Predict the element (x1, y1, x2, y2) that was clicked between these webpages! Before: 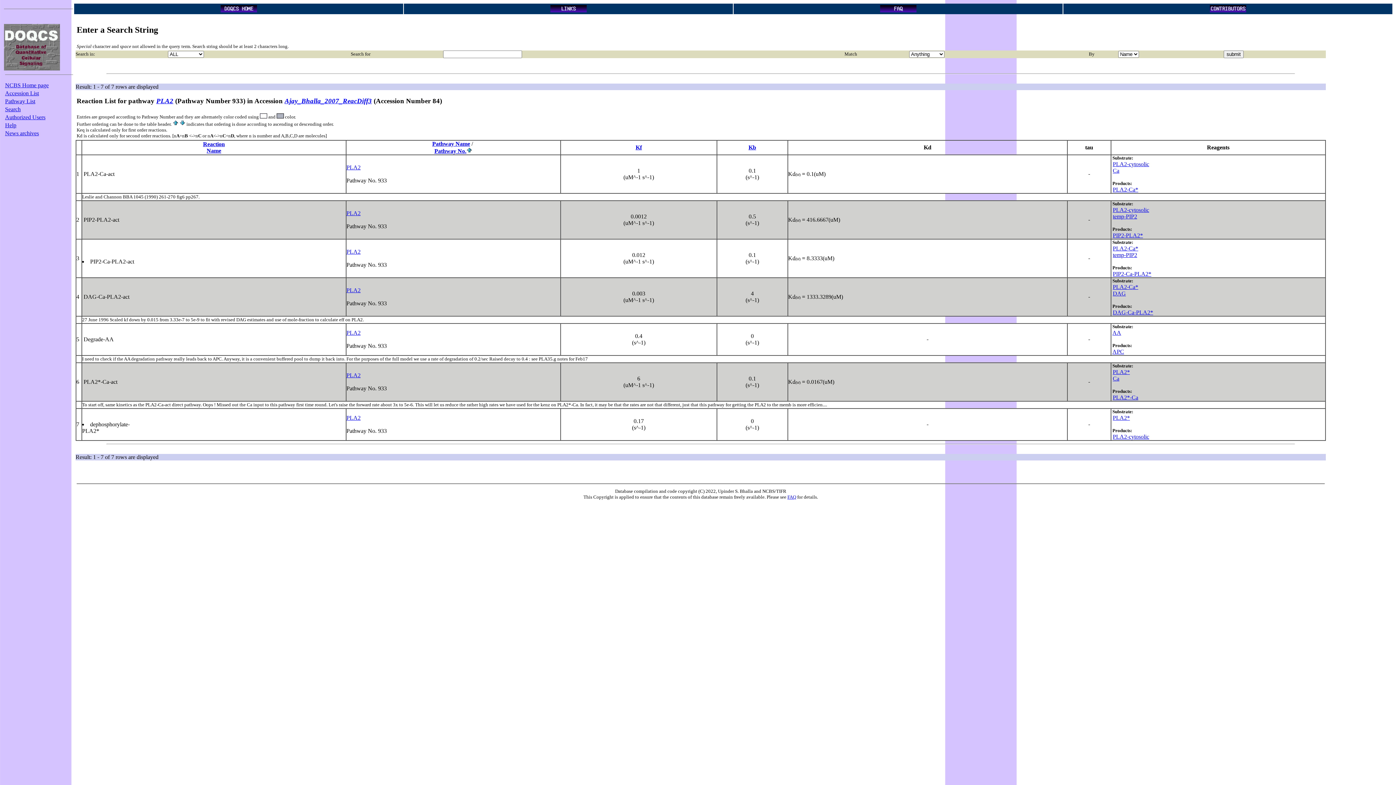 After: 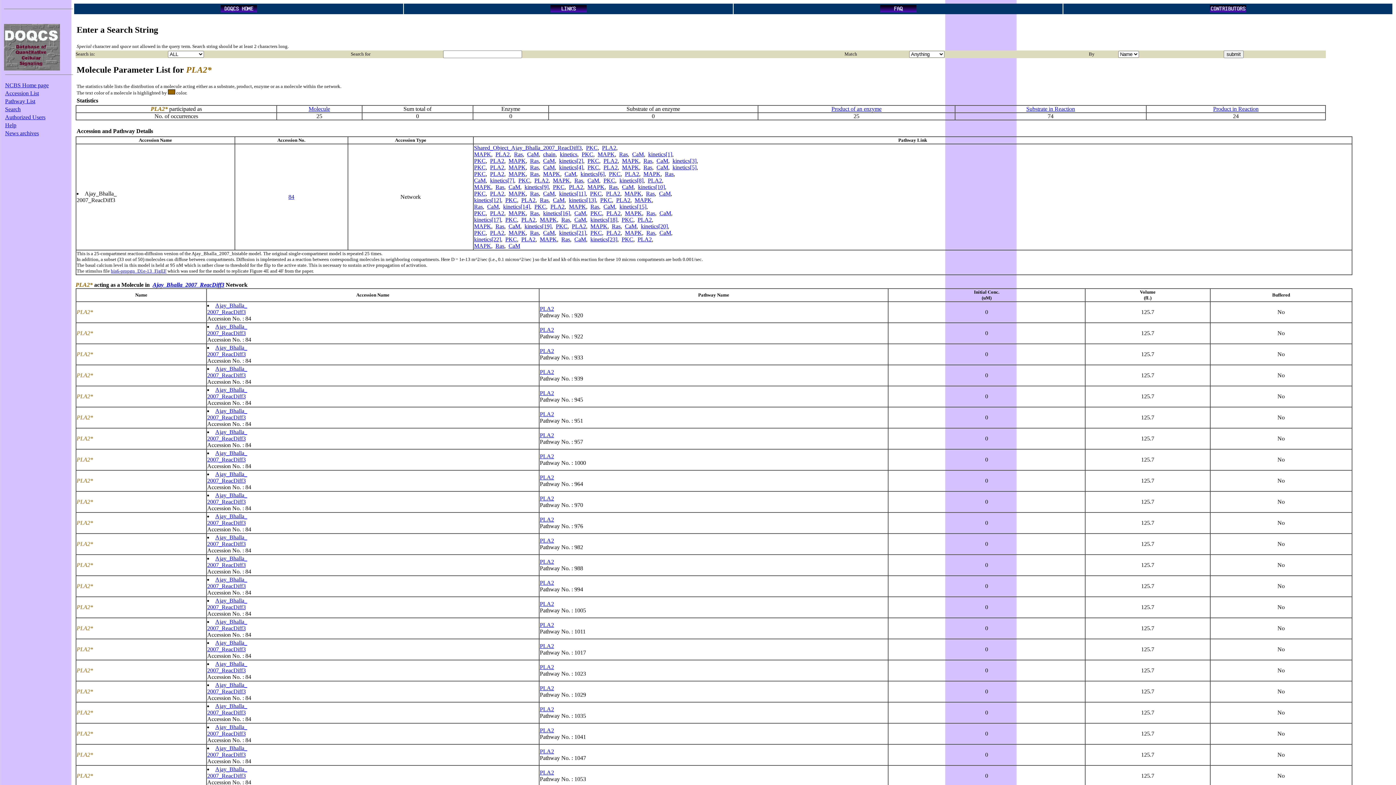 Action: bbox: (1113, 414, 1130, 421) label: PLA2*